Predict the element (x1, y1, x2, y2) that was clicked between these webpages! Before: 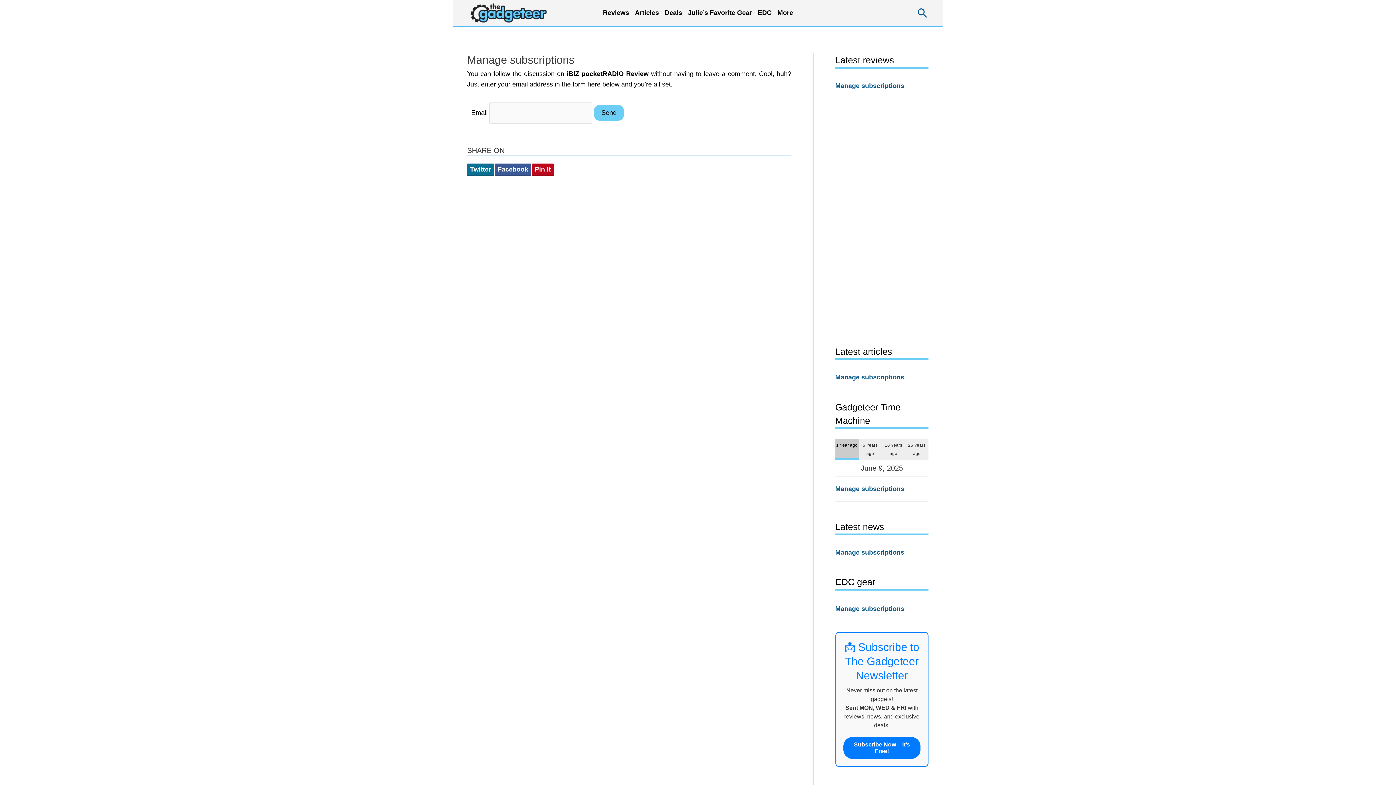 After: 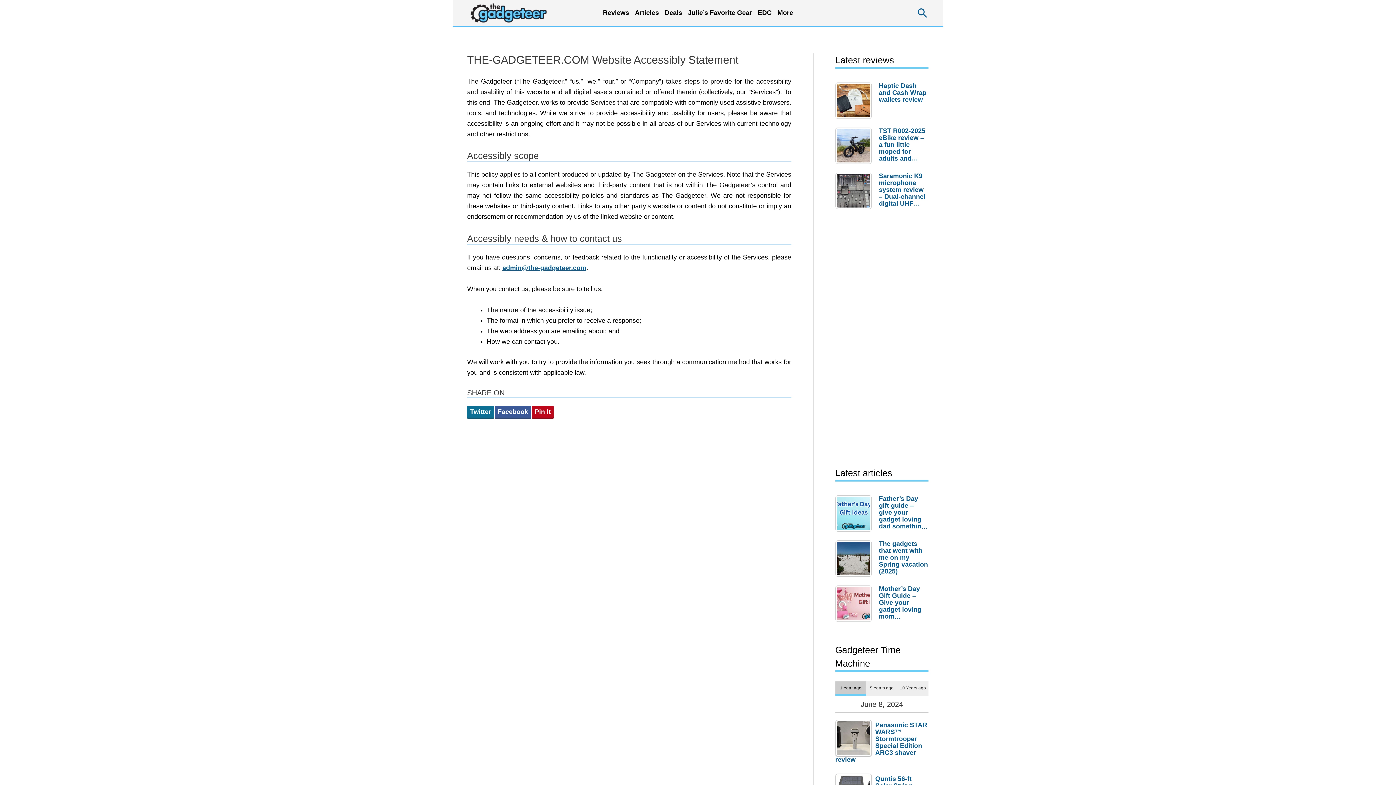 Action: label: Manage subscriptions bbox: (835, 80, 928, 89)